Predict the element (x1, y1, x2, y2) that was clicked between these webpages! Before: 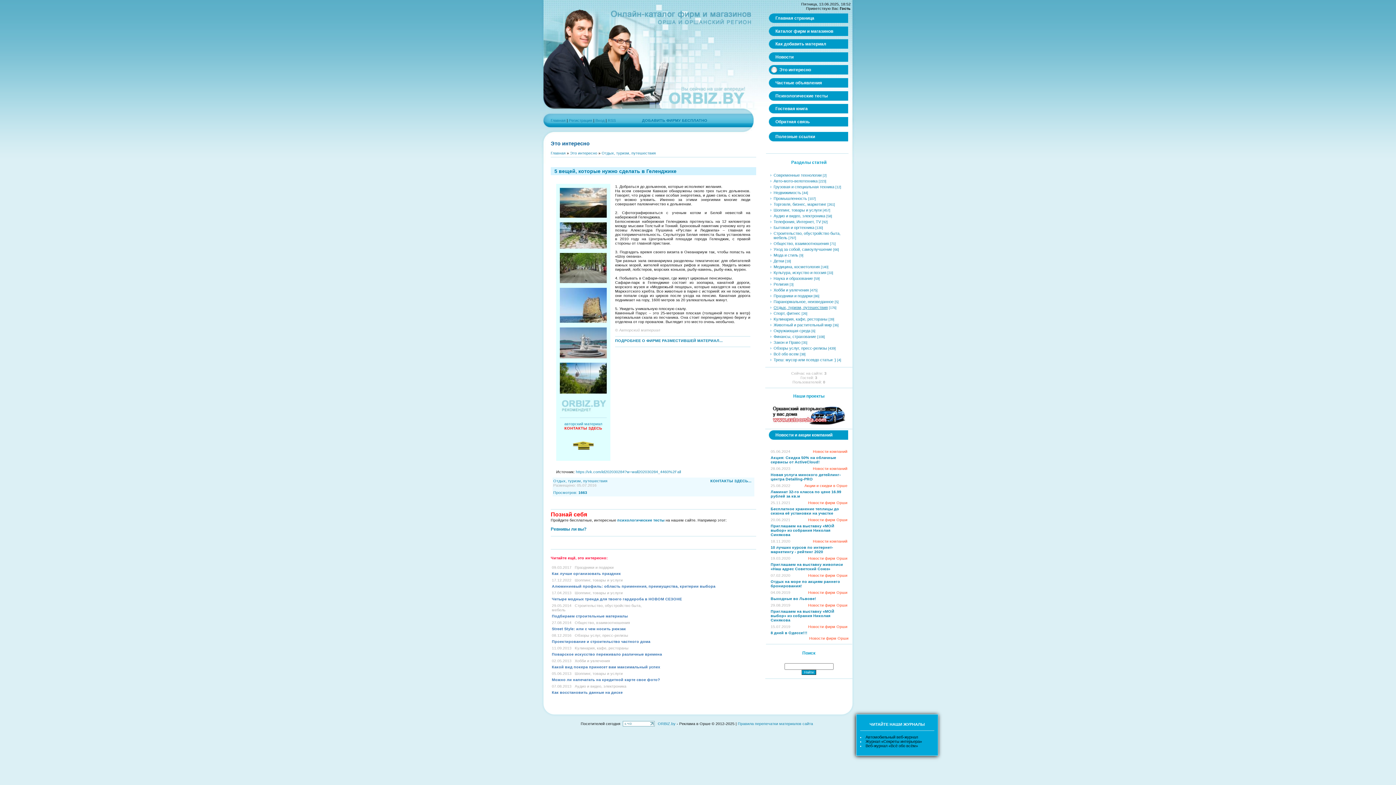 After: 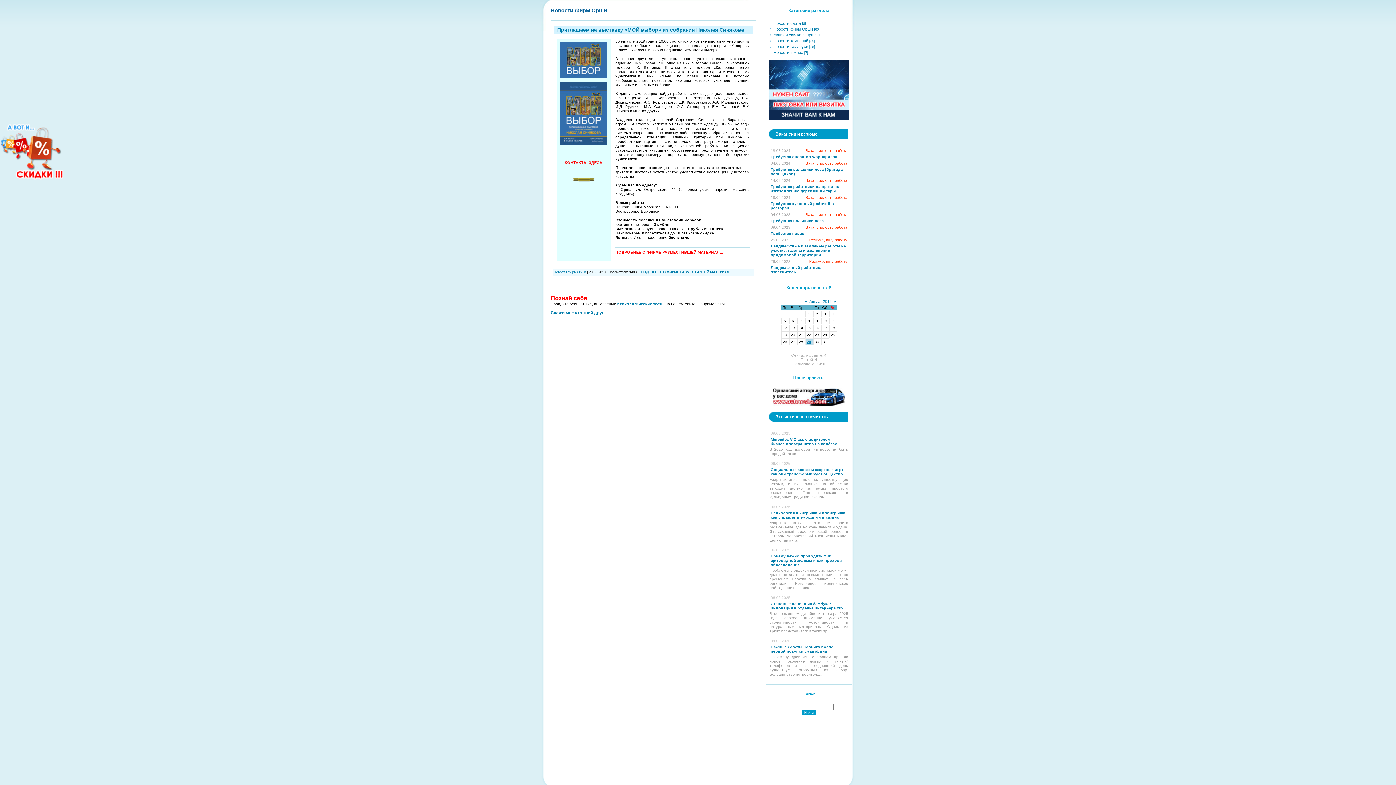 Action: bbox: (770, 609, 834, 622) label: Приглашаем на выставку «МОЙ выбор» из собрания Николая Синякова